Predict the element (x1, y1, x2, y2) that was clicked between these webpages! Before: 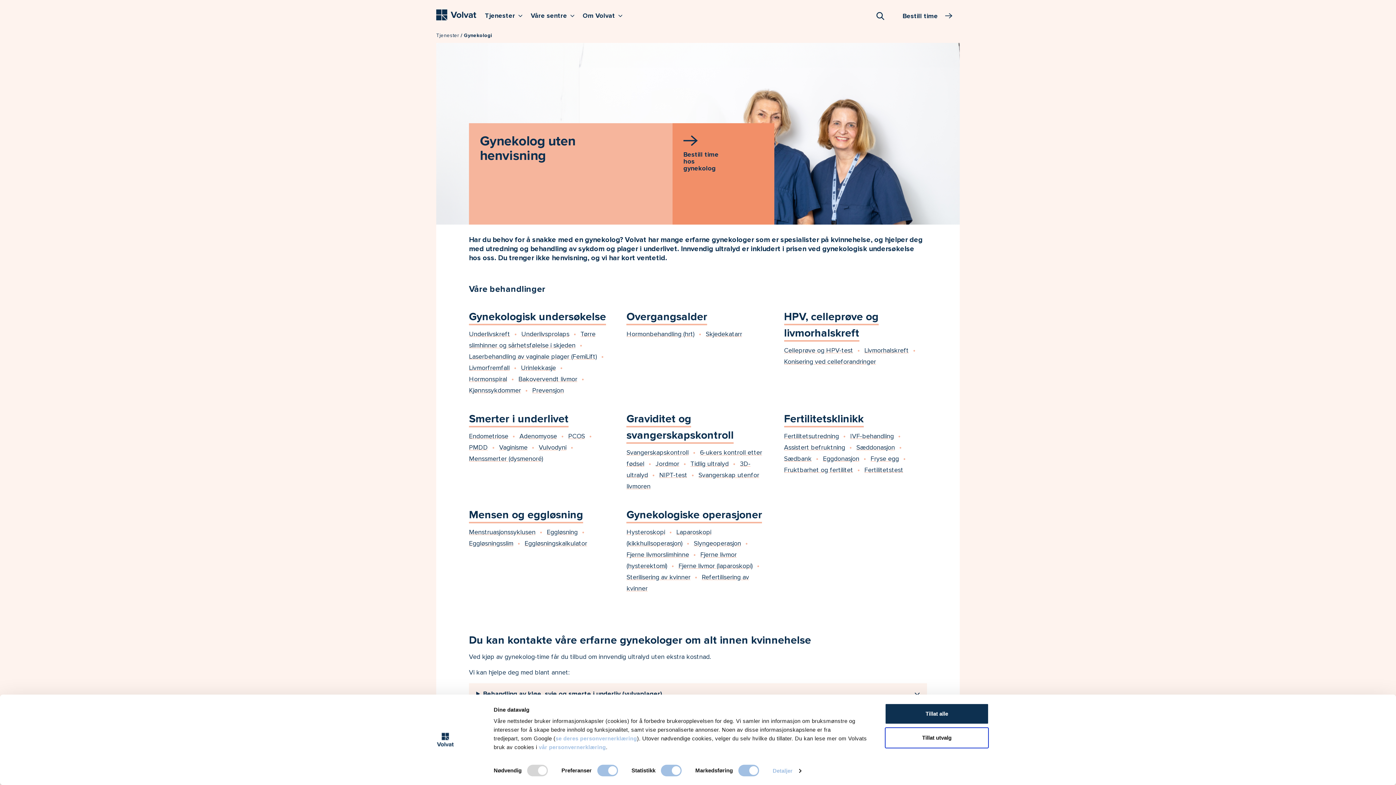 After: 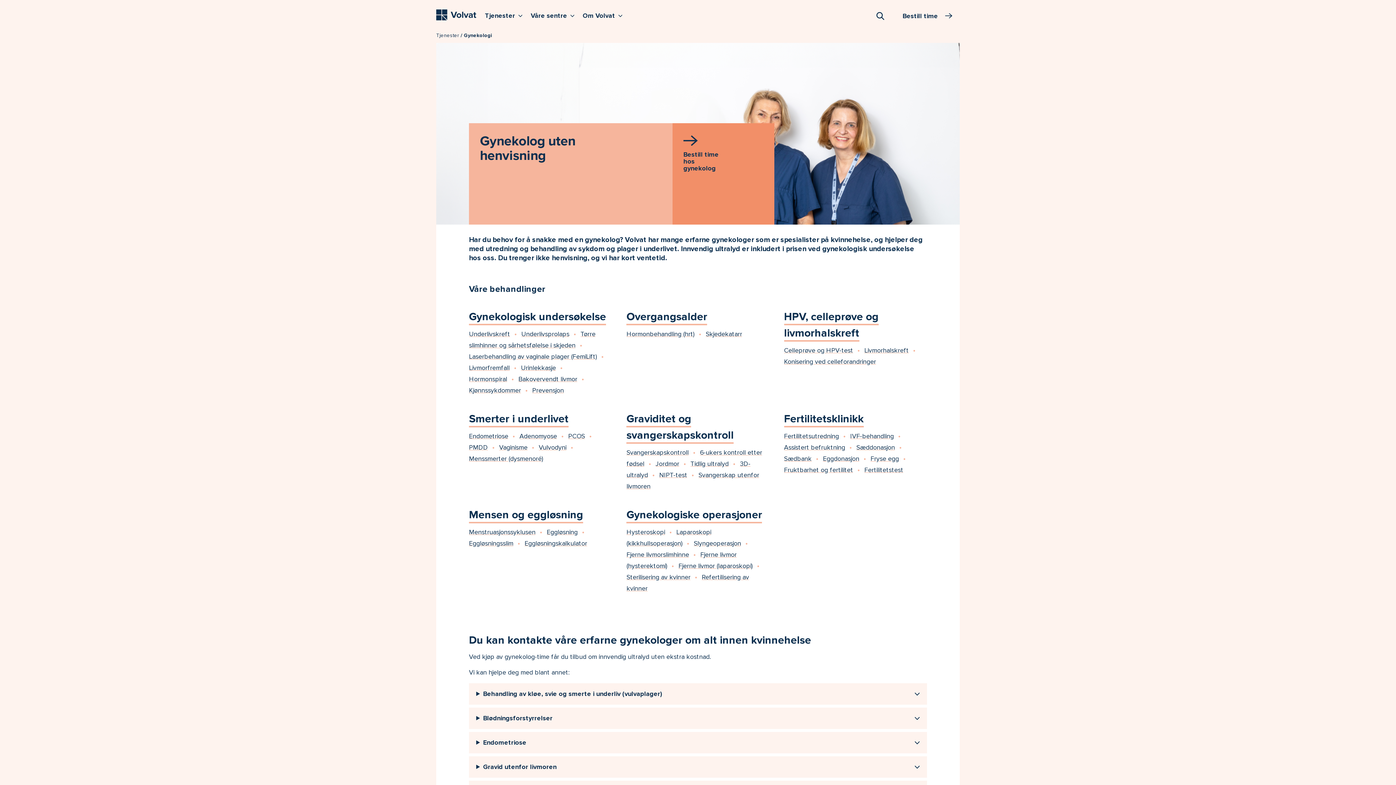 Action: bbox: (885, 703, 989, 724) label: Tillat alle